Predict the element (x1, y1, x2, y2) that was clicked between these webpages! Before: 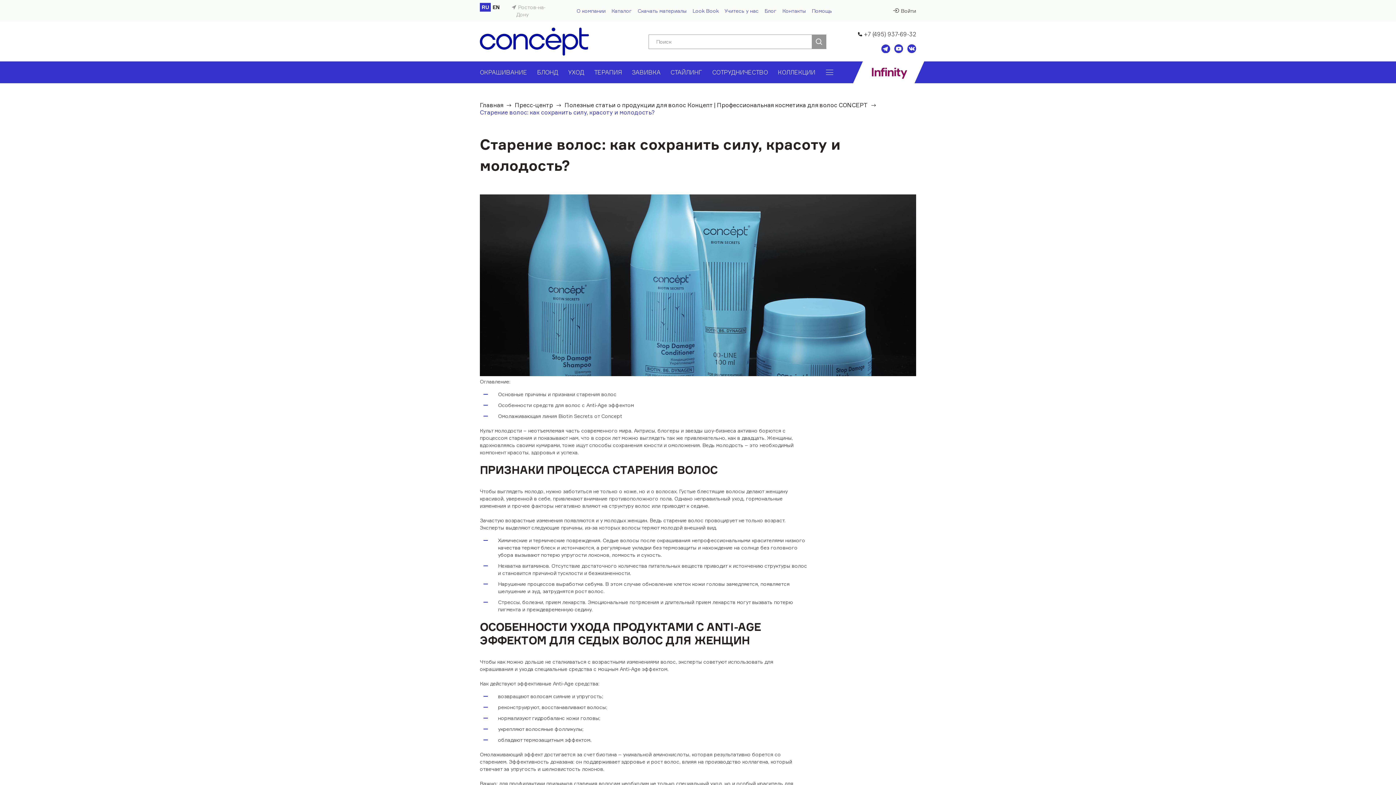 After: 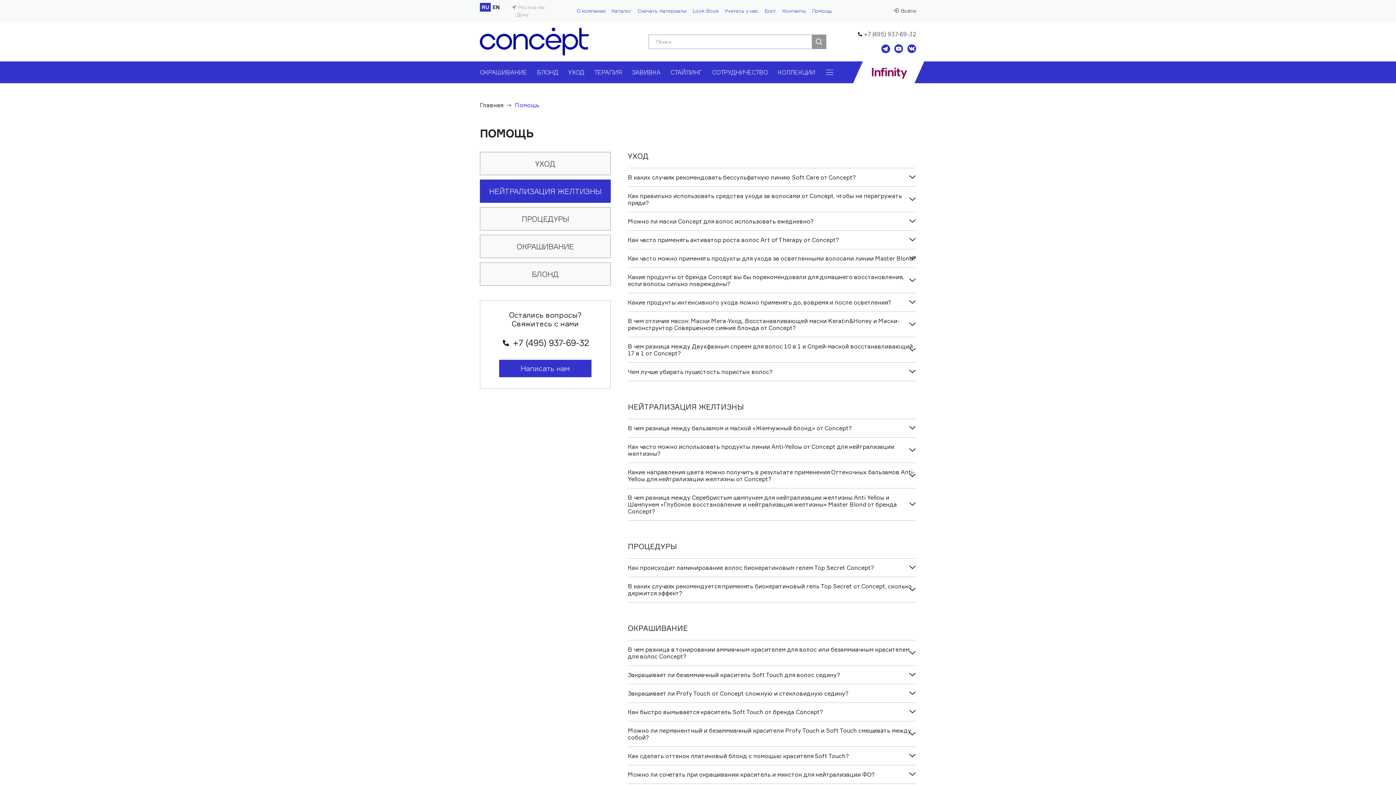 Action: bbox: (812, 0, 832, 21) label: Помощь